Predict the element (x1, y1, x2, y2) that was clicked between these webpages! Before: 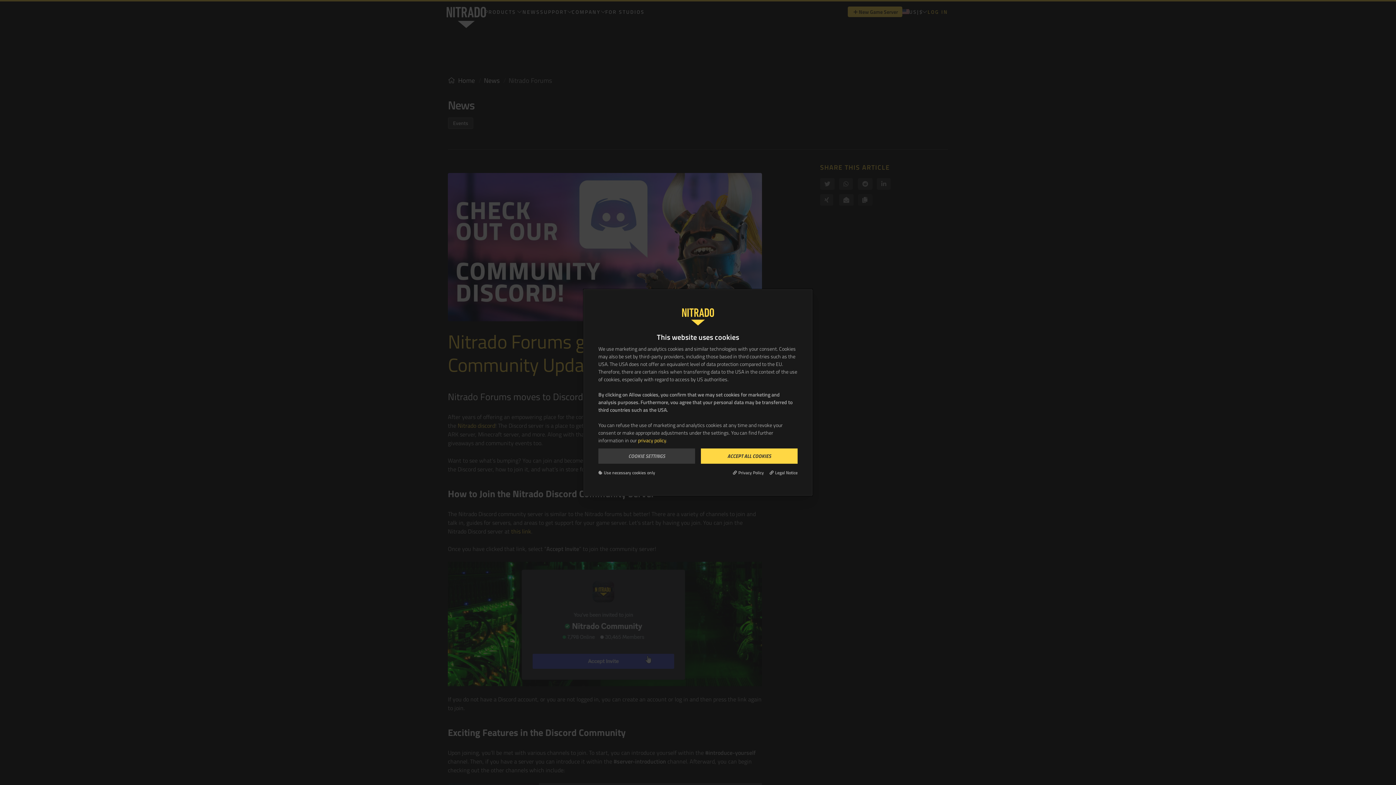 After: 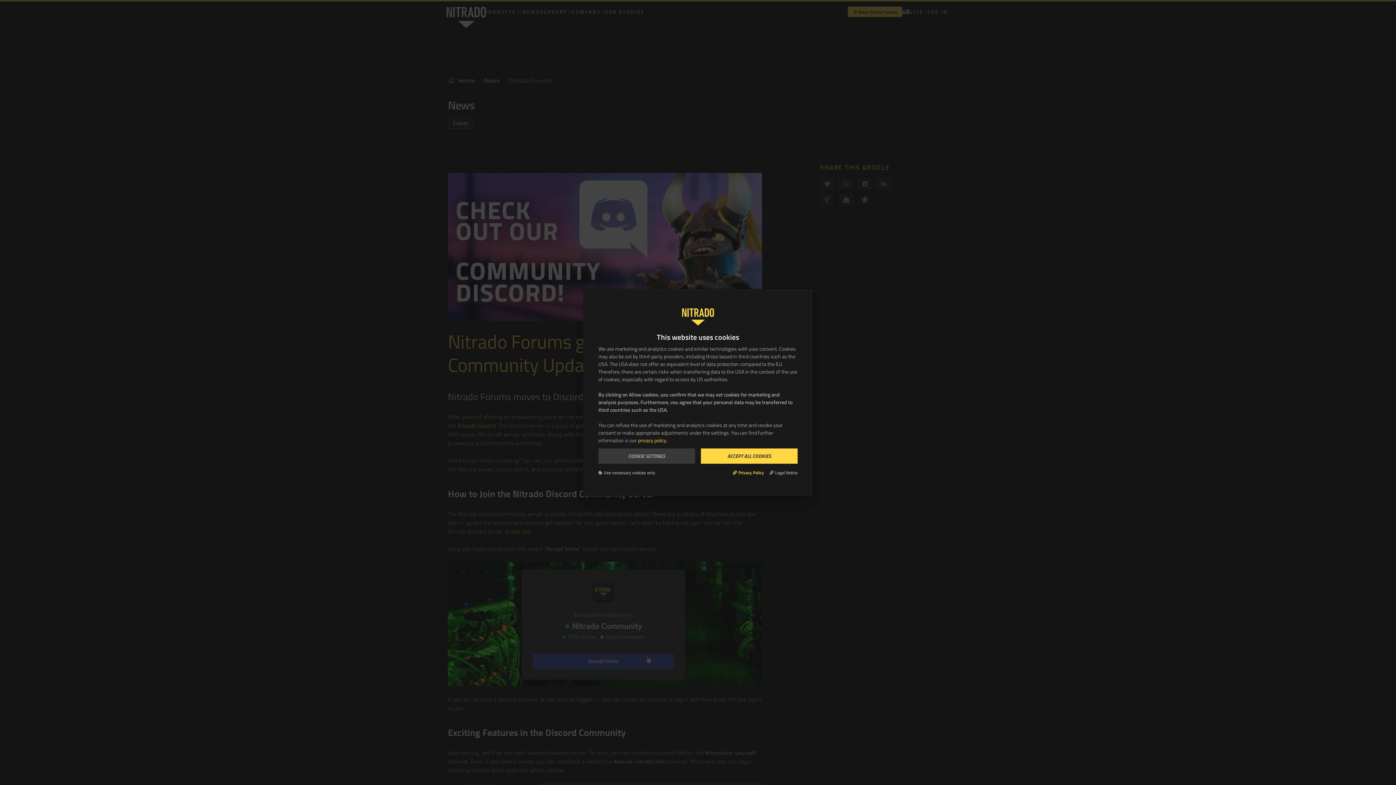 Action: label: Privacy Policy bbox: (733, 469, 764, 476)